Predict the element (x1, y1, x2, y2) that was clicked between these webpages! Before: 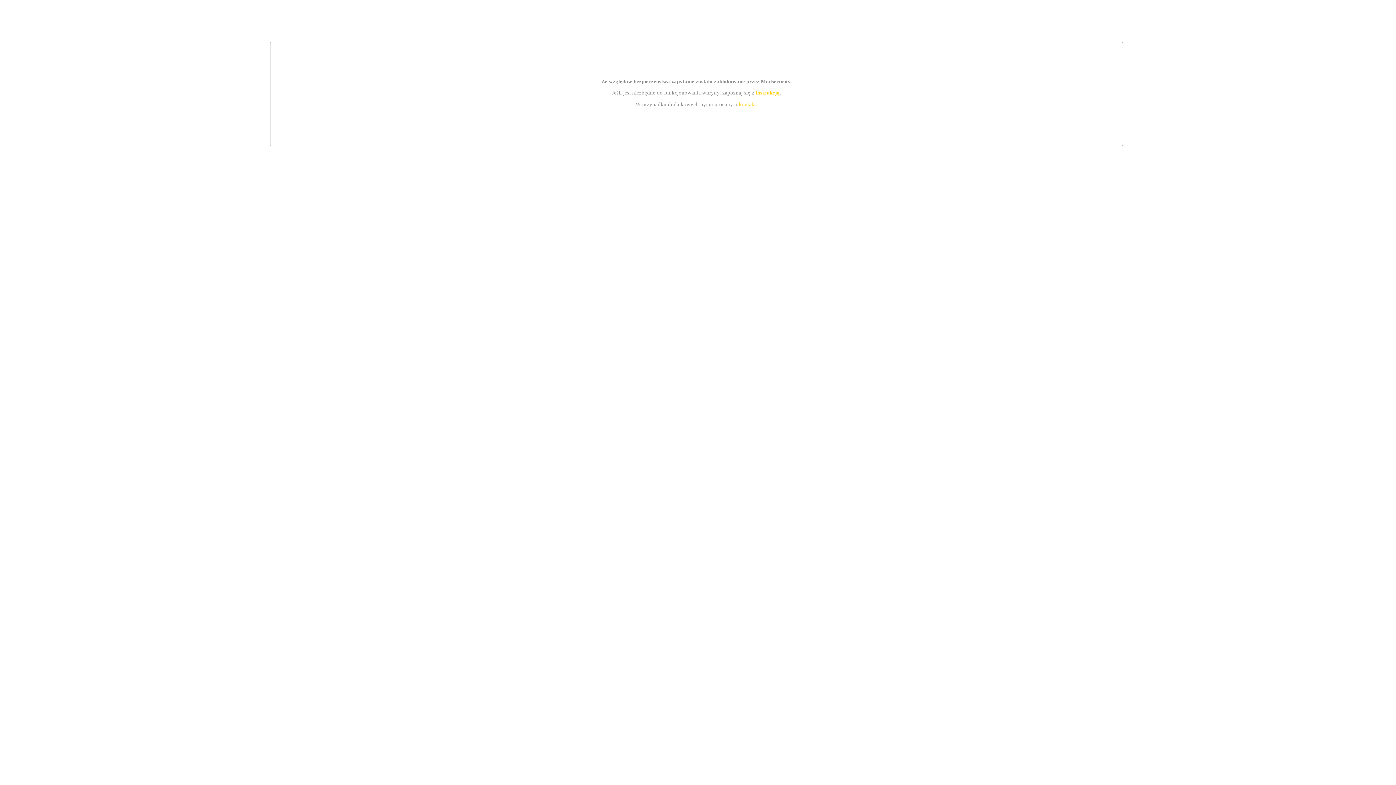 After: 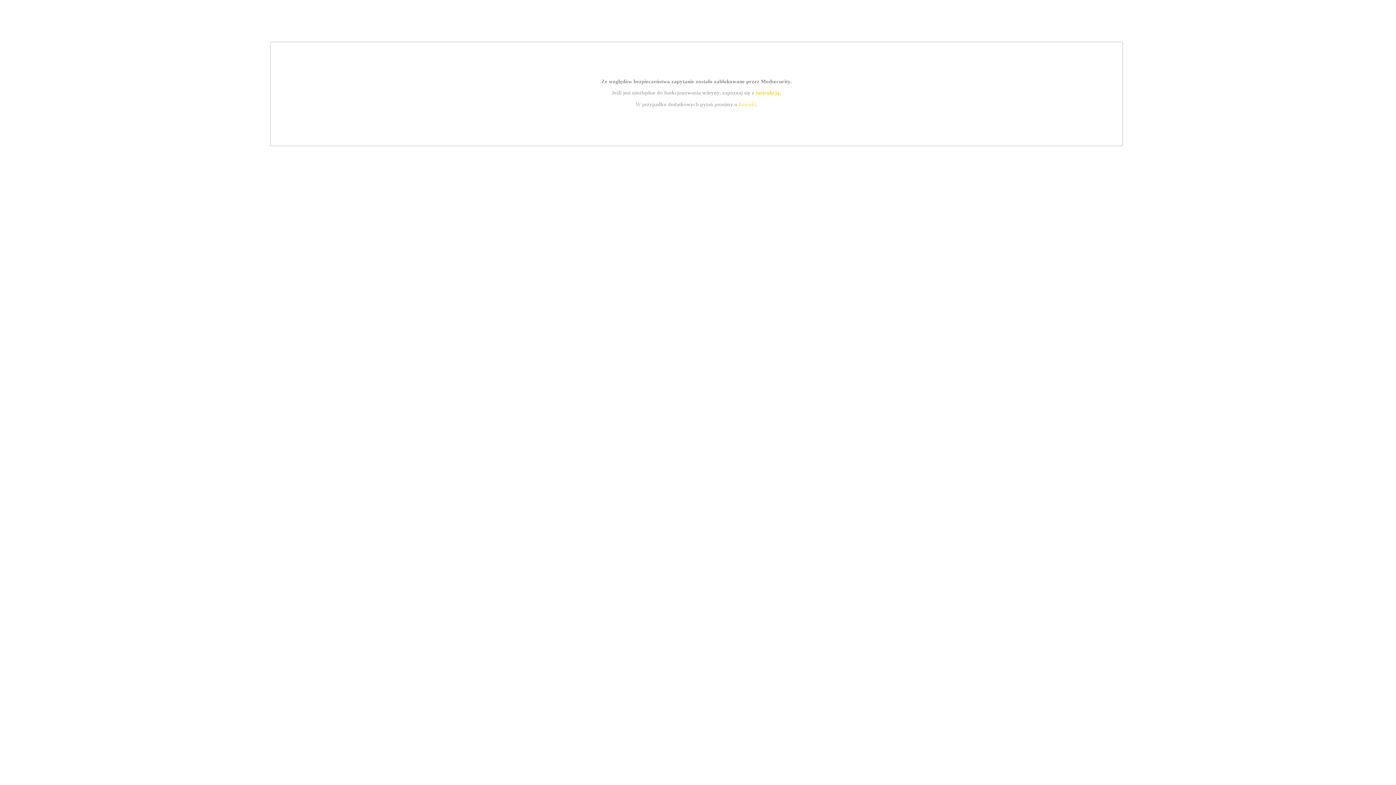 Action: bbox: (739, 101, 756, 107) label: kontakt